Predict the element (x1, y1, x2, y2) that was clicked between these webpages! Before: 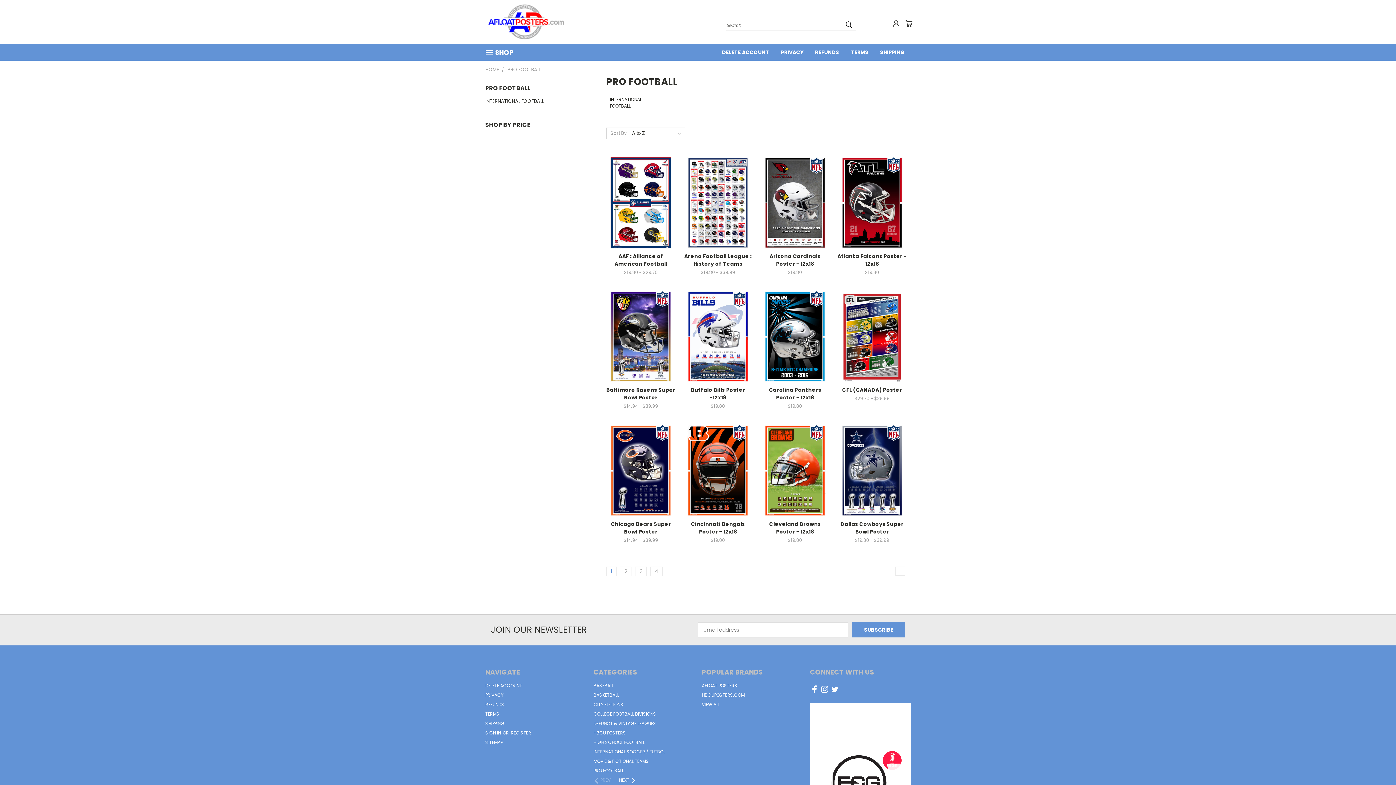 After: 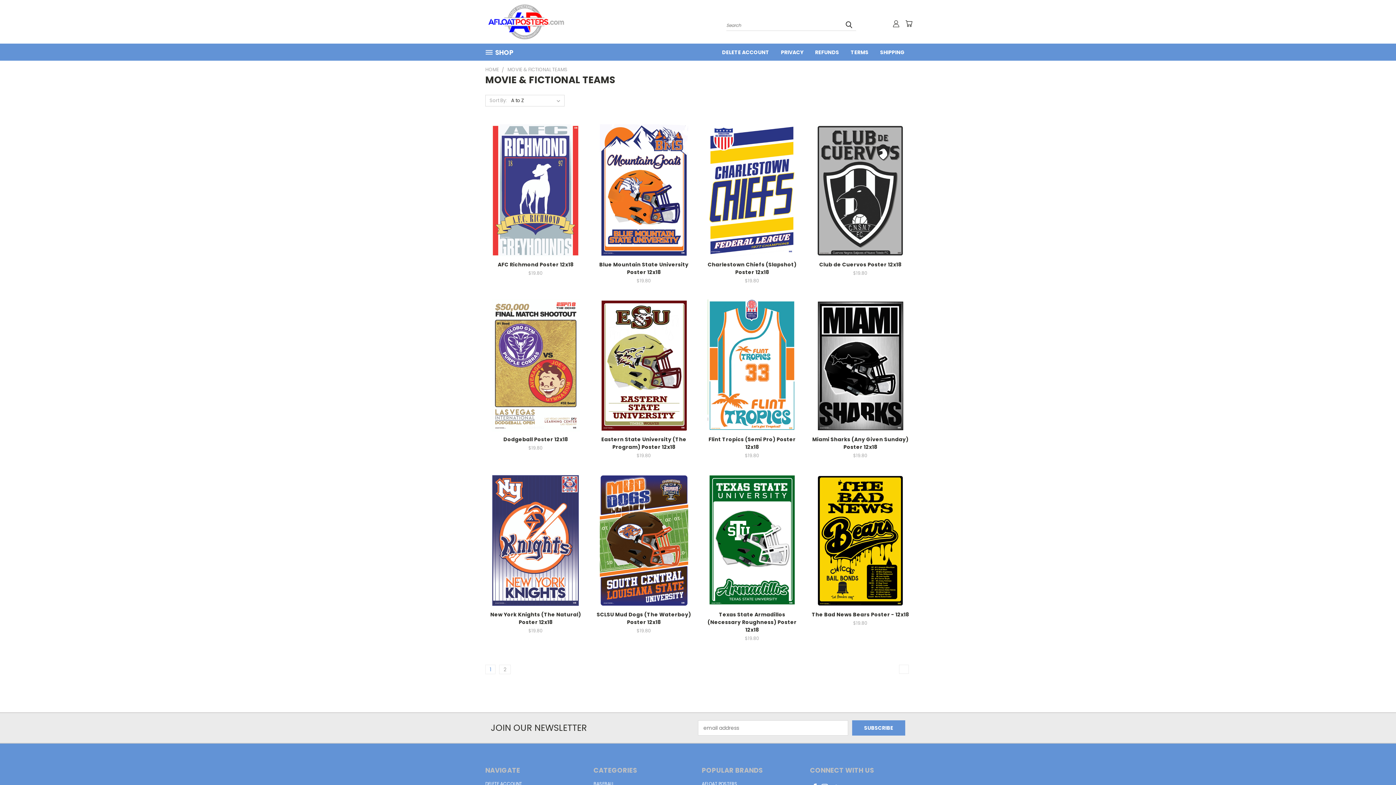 Action: label: MOVIE & FICTIONAL TEAMS bbox: (593, 758, 649, 767)